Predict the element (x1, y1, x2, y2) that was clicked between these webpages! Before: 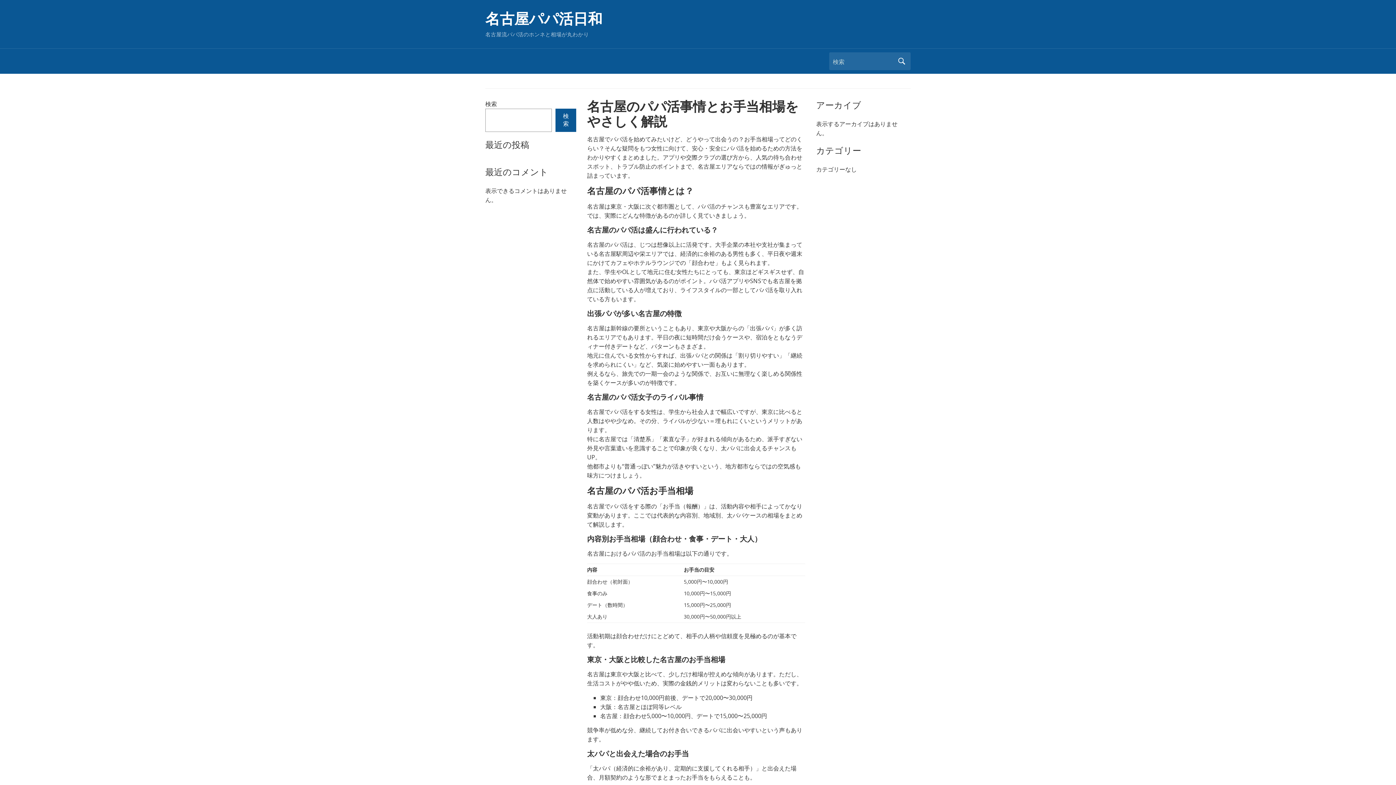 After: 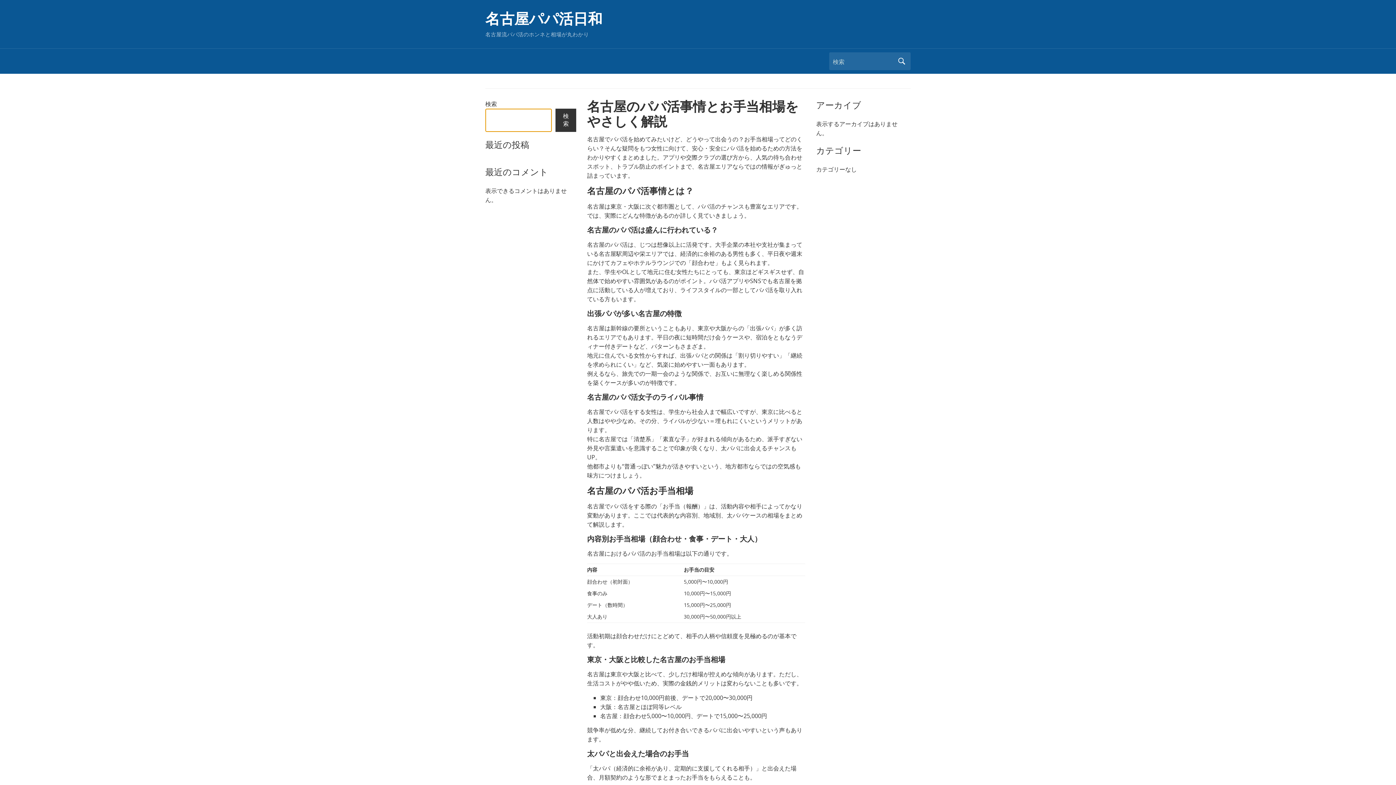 Action: bbox: (555, 108, 576, 132) label: 検索